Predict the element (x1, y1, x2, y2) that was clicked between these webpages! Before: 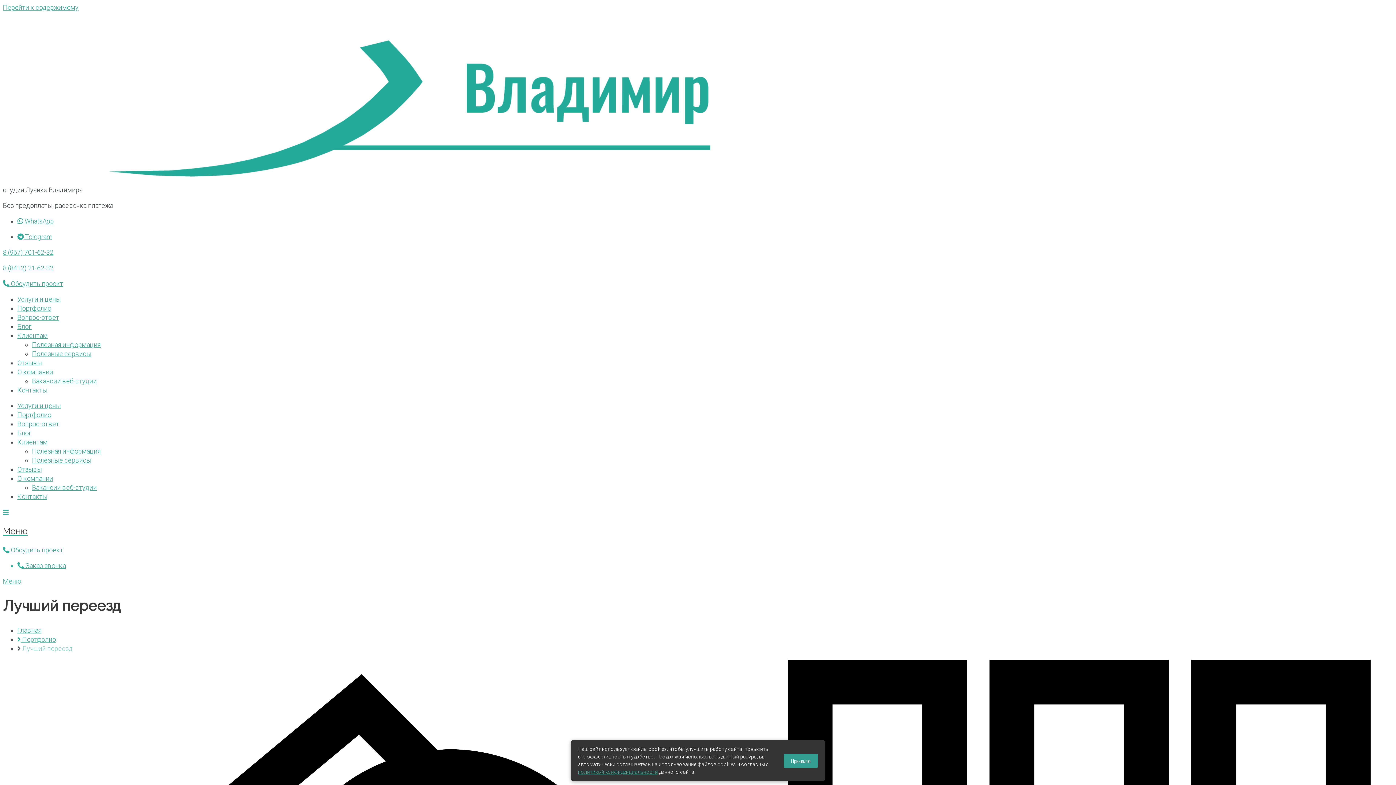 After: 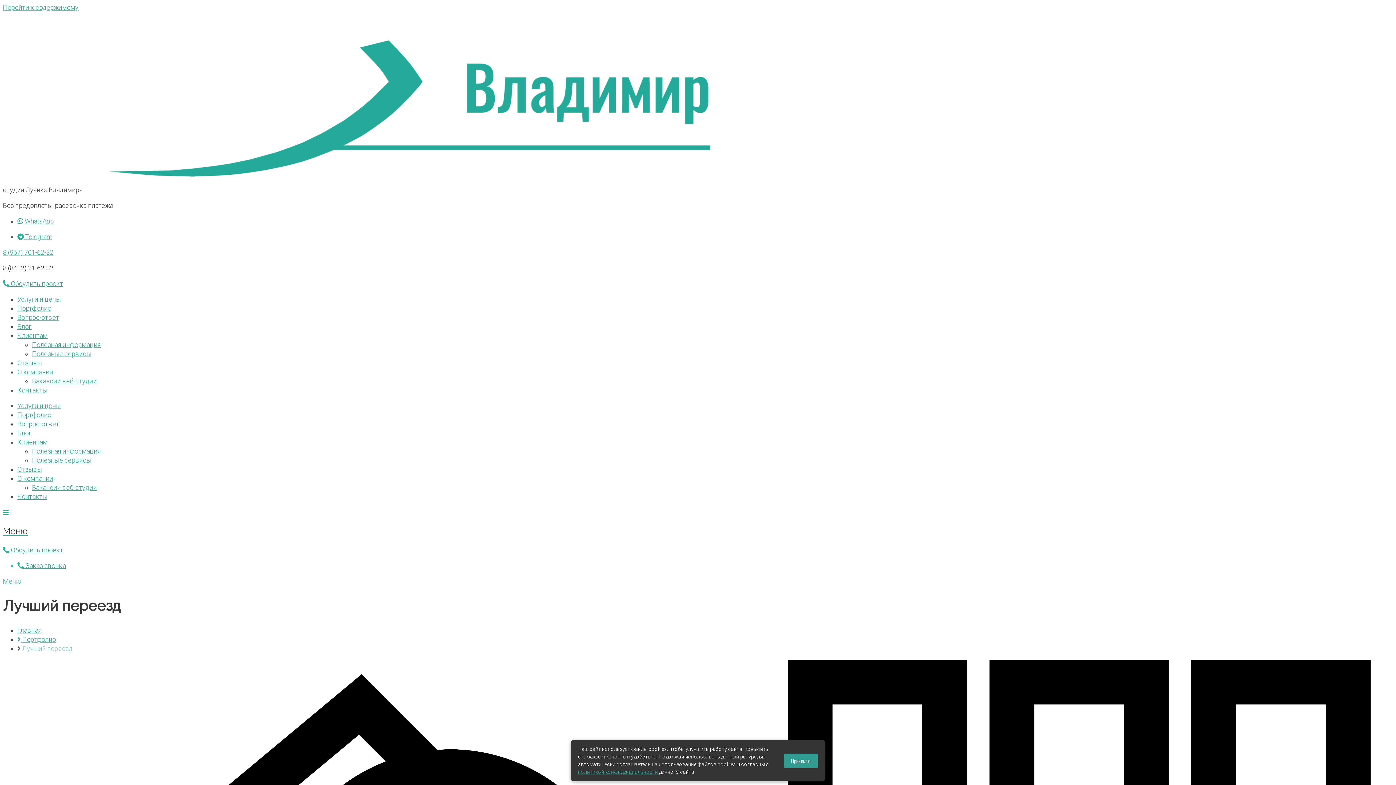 Action: label: 8 (8412) 21-62-32 bbox: (2, 264, 53, 272)